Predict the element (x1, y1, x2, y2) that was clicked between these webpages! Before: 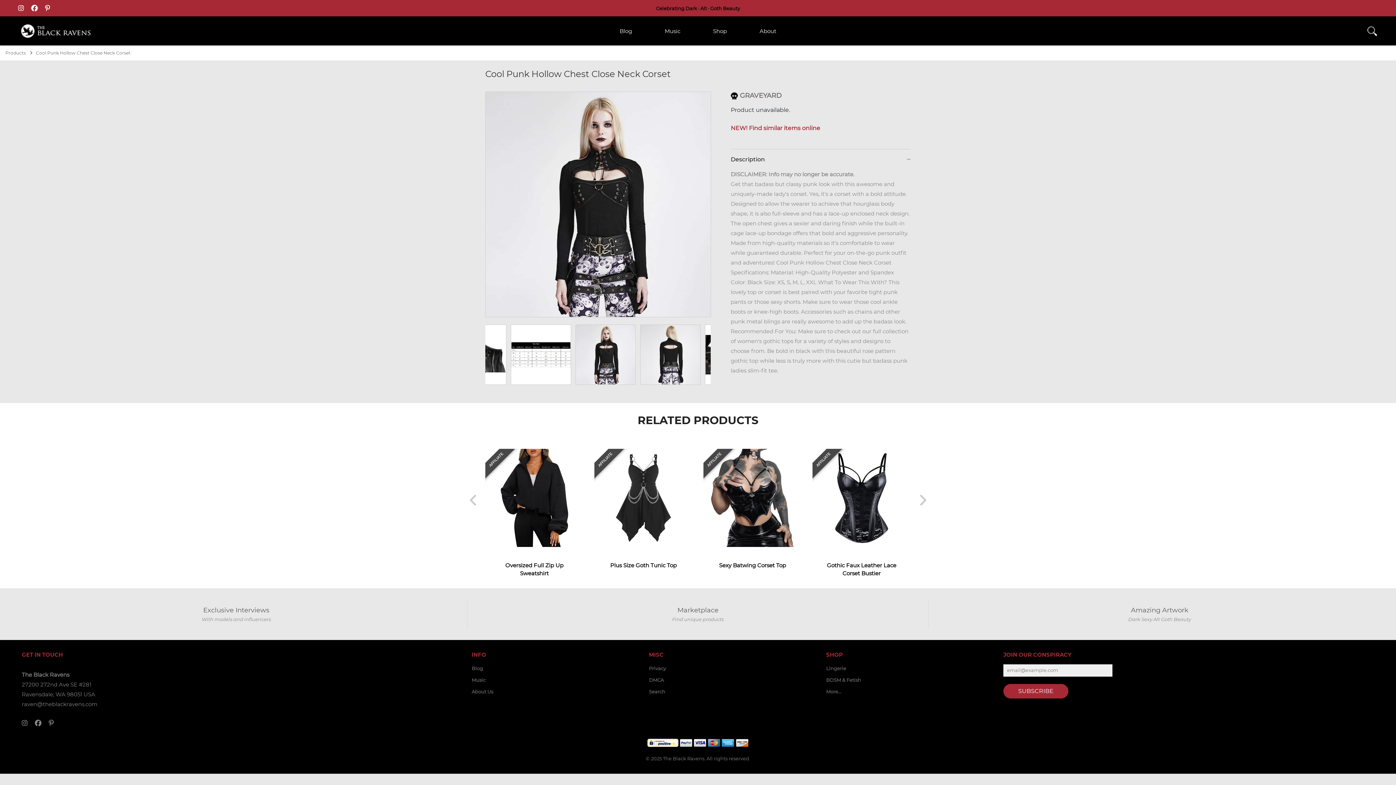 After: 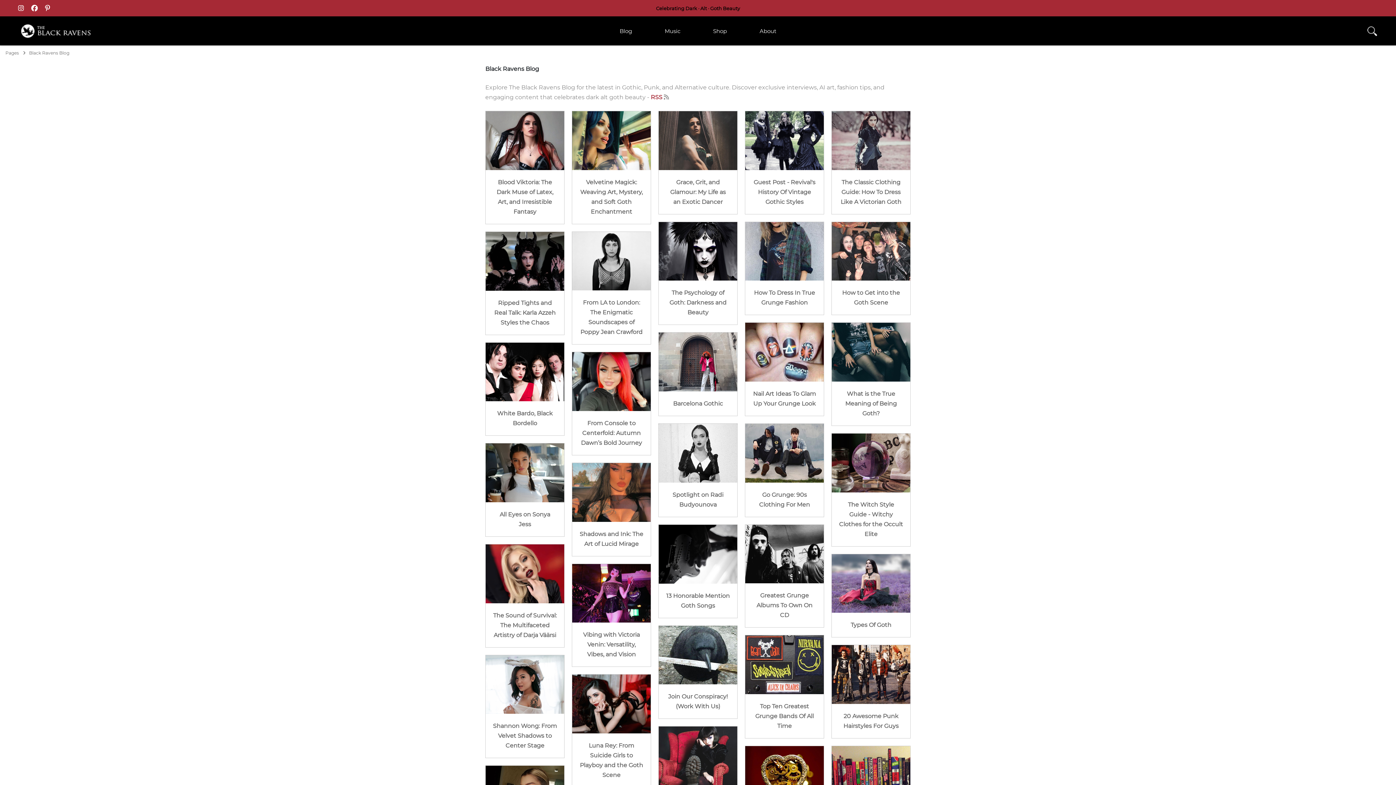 Action: label: Exclusive Interviews bbox: (203, 606, 269, 614)